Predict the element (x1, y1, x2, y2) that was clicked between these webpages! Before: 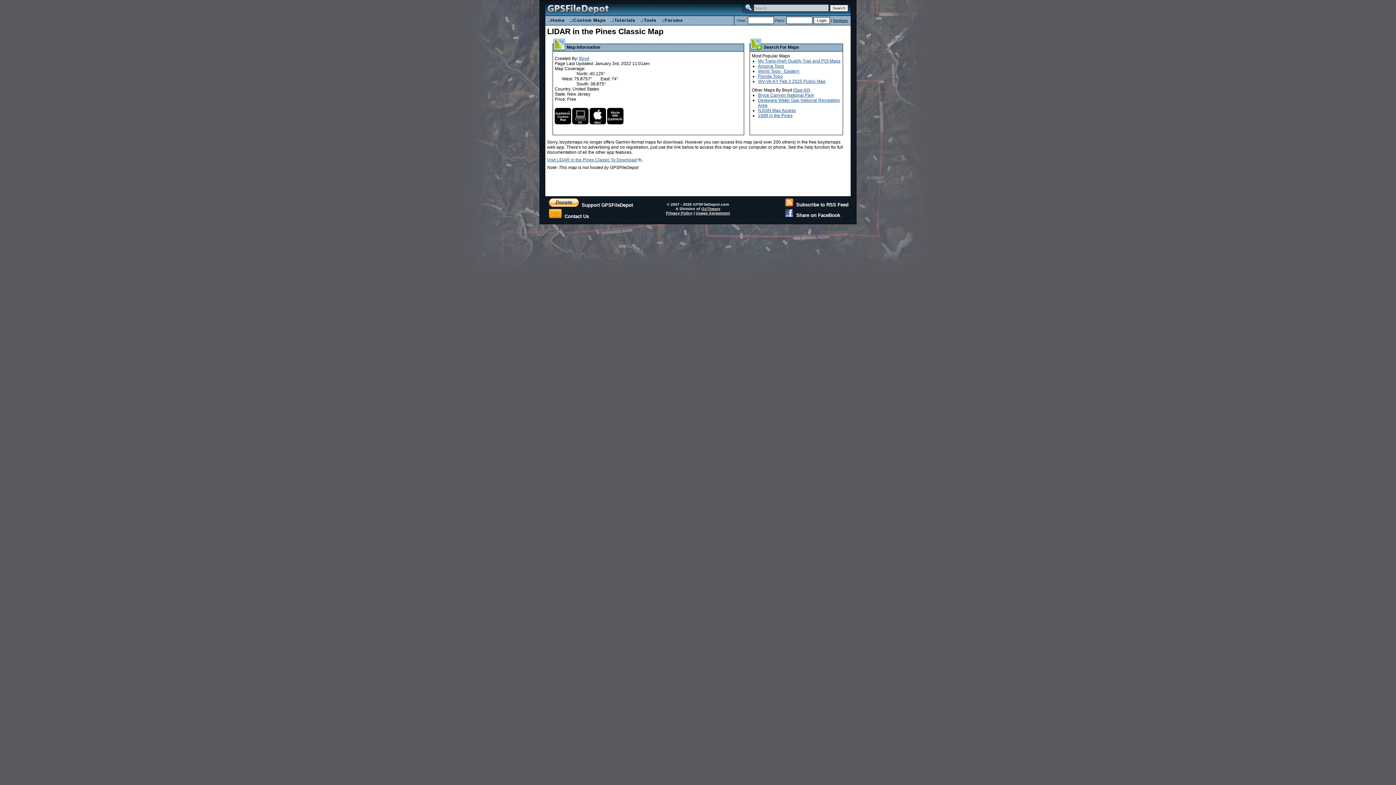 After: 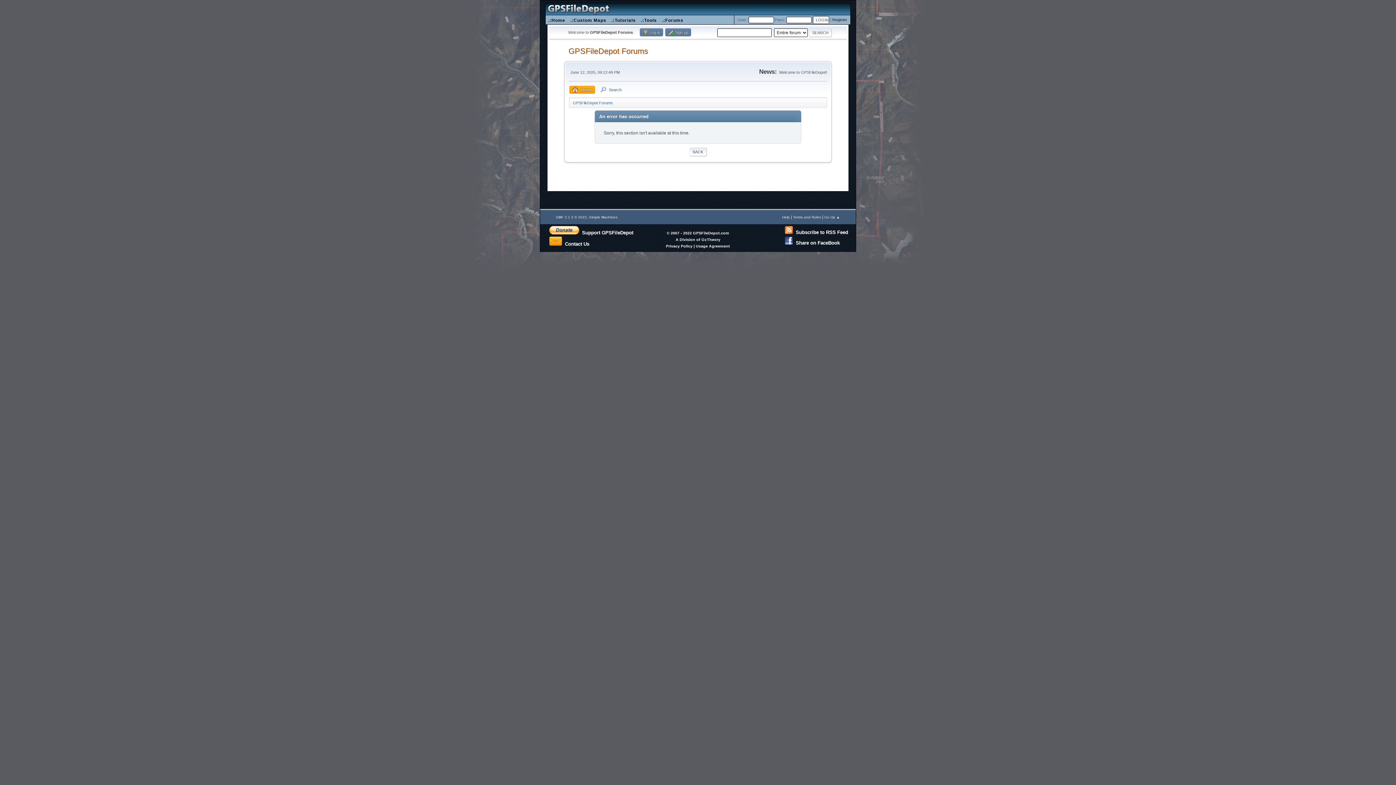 Action: bbox: (833, 18, 848, 22) label: Register